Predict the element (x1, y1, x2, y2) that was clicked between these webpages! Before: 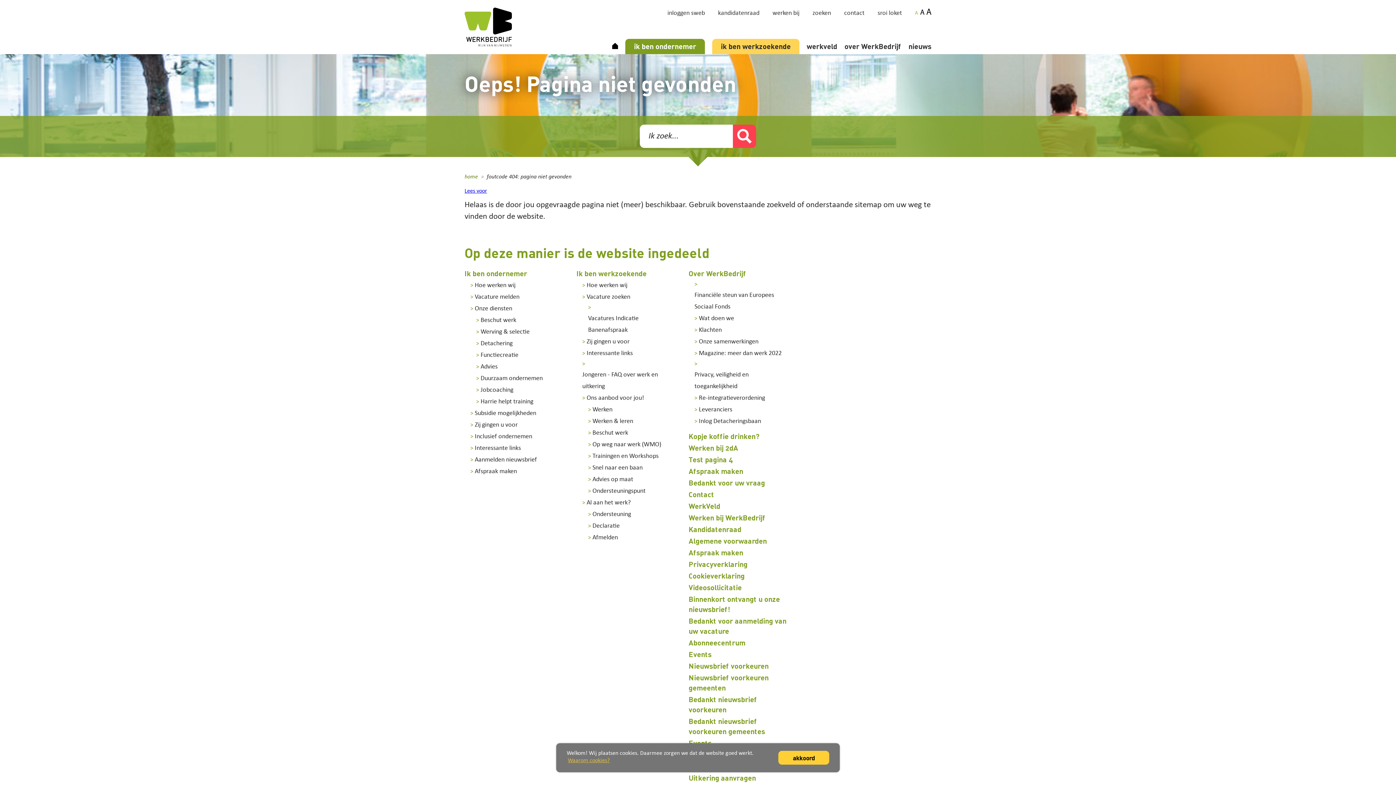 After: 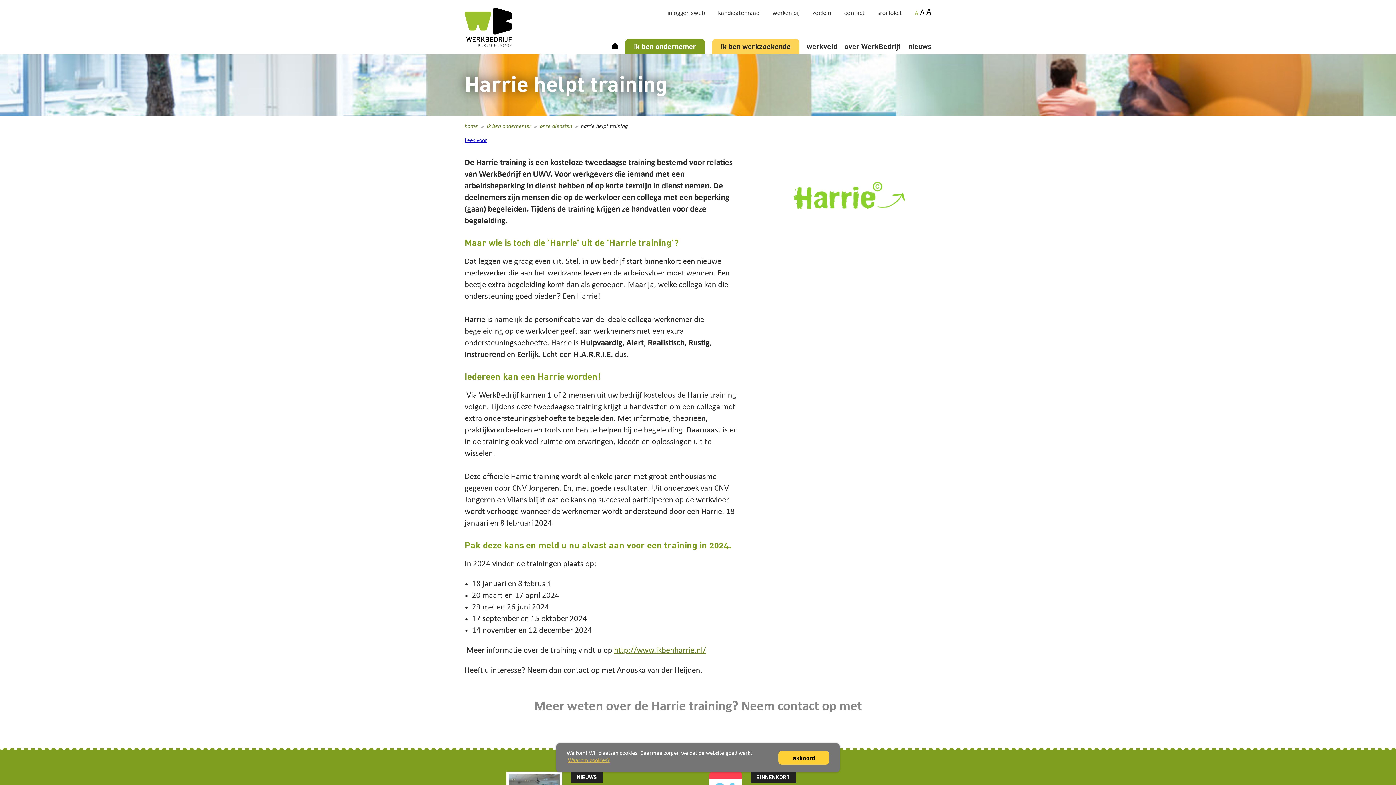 Action: bbox: (480, 396, 533, 408) label: Harrie helpt training